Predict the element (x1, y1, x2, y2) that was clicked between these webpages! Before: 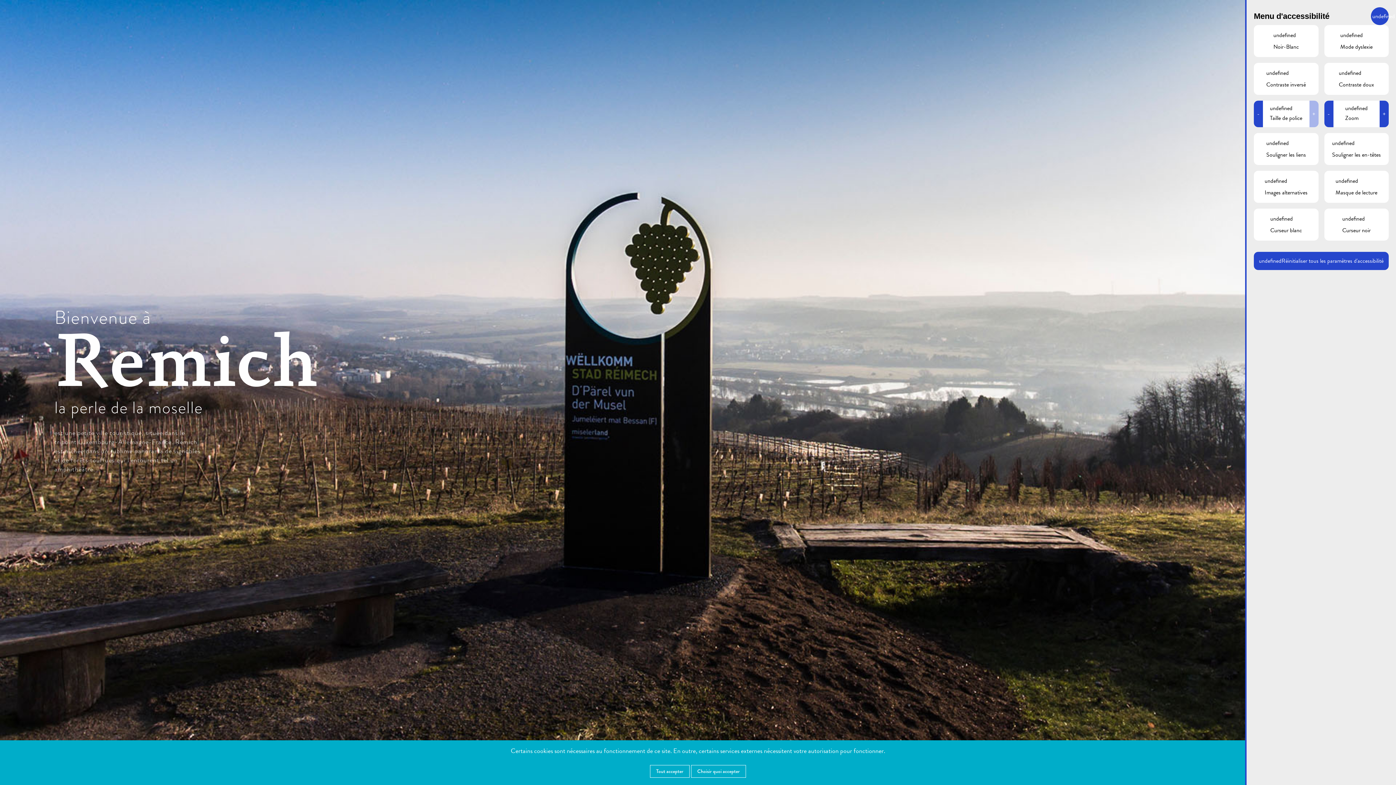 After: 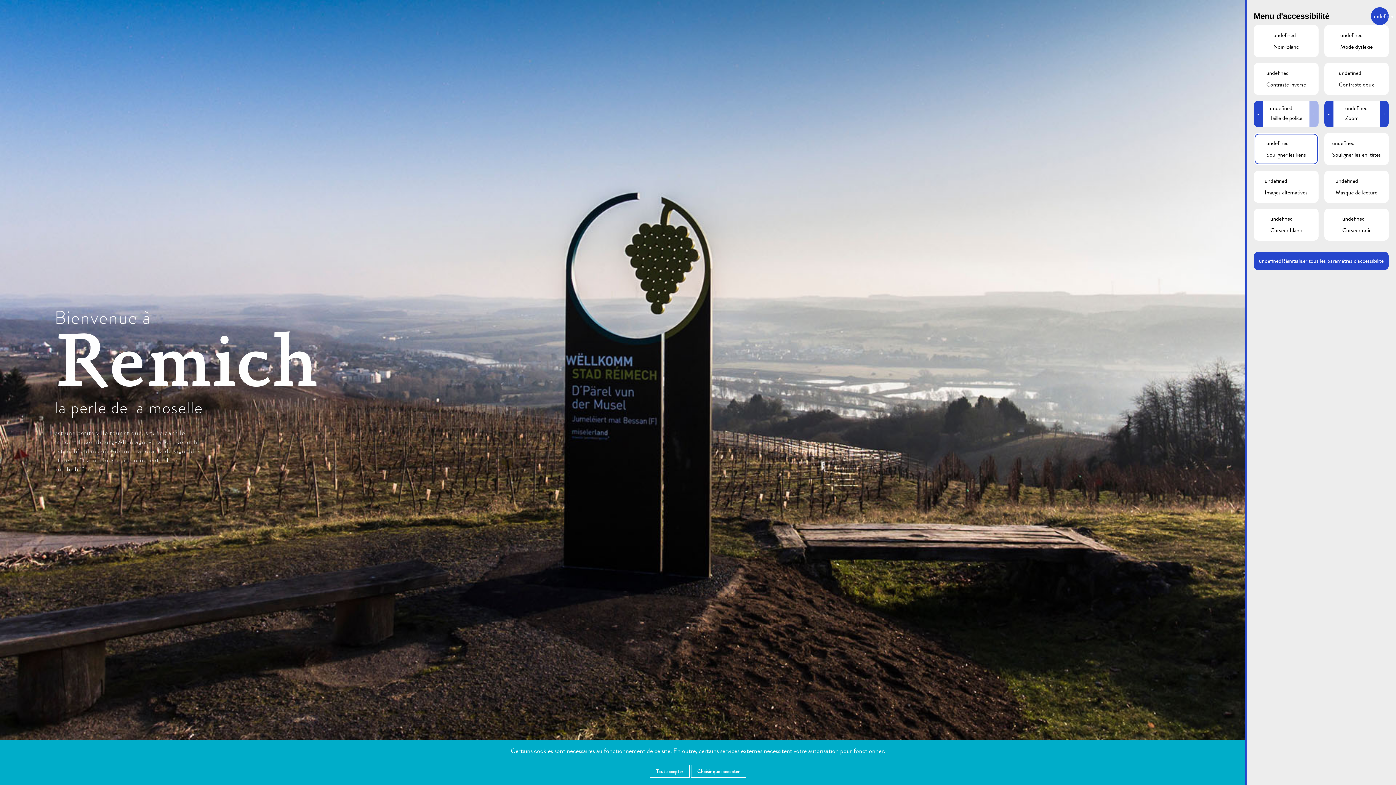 Action: bbox: (1254, 133, 1318, 165) label: Souligner les liens